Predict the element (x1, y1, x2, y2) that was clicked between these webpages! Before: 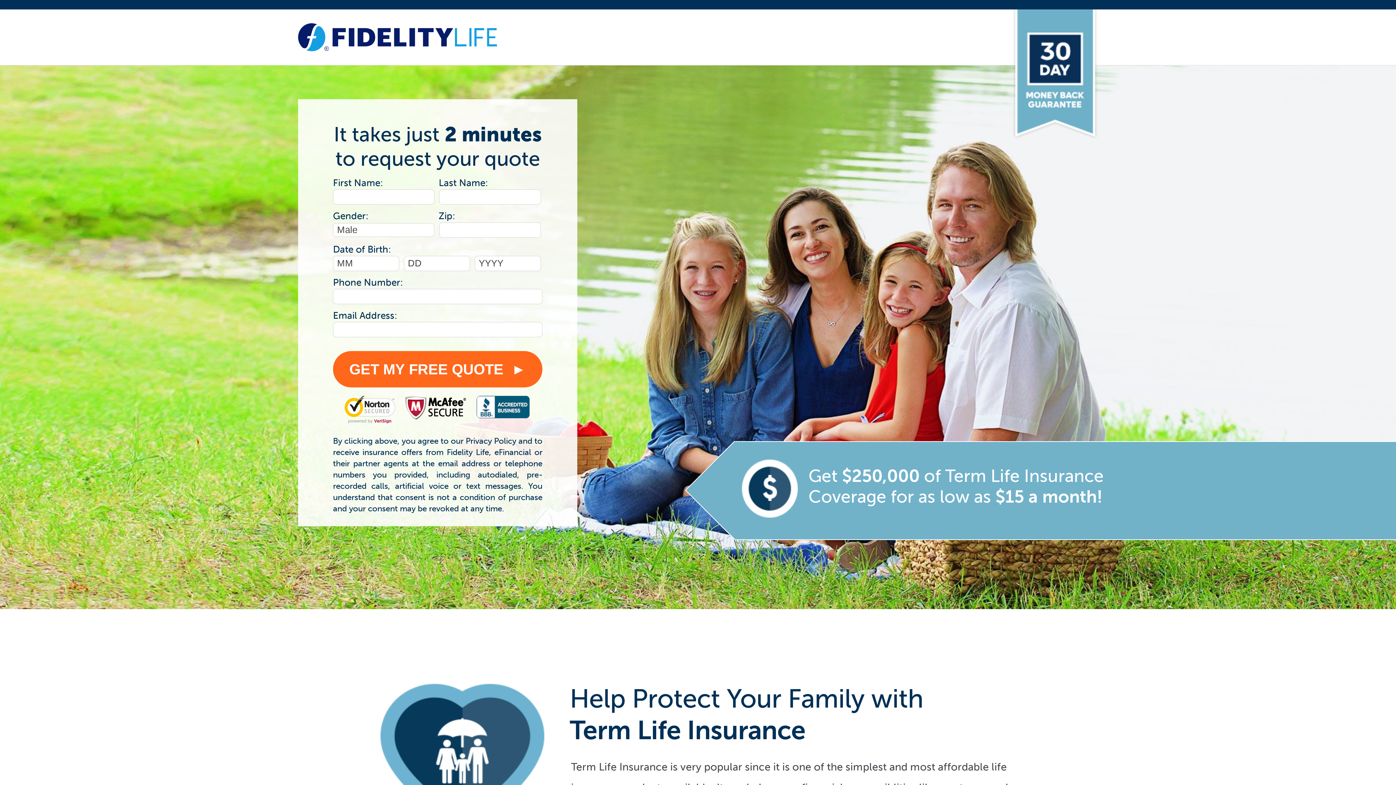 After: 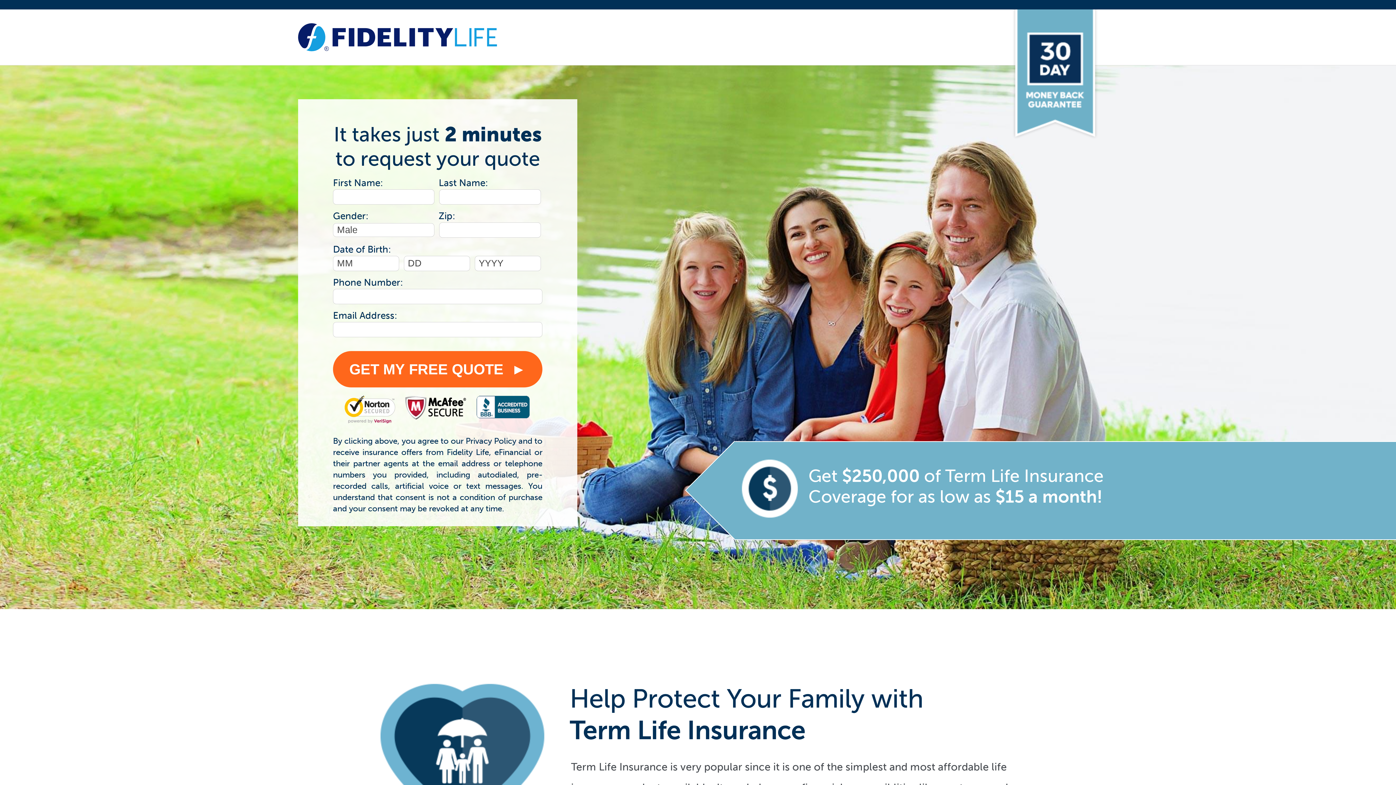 Action: bbox: (465, 436, 516, 446) label: Privacy Policy